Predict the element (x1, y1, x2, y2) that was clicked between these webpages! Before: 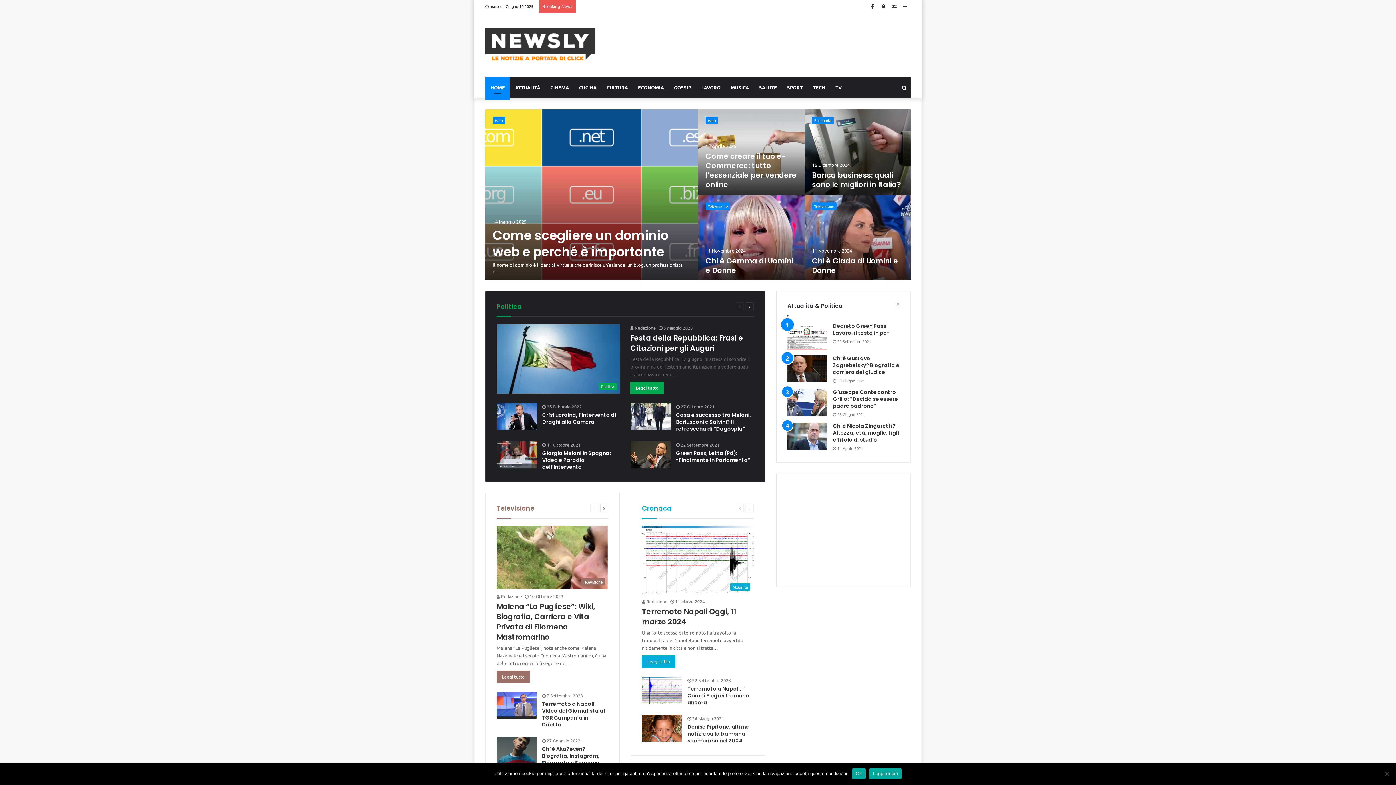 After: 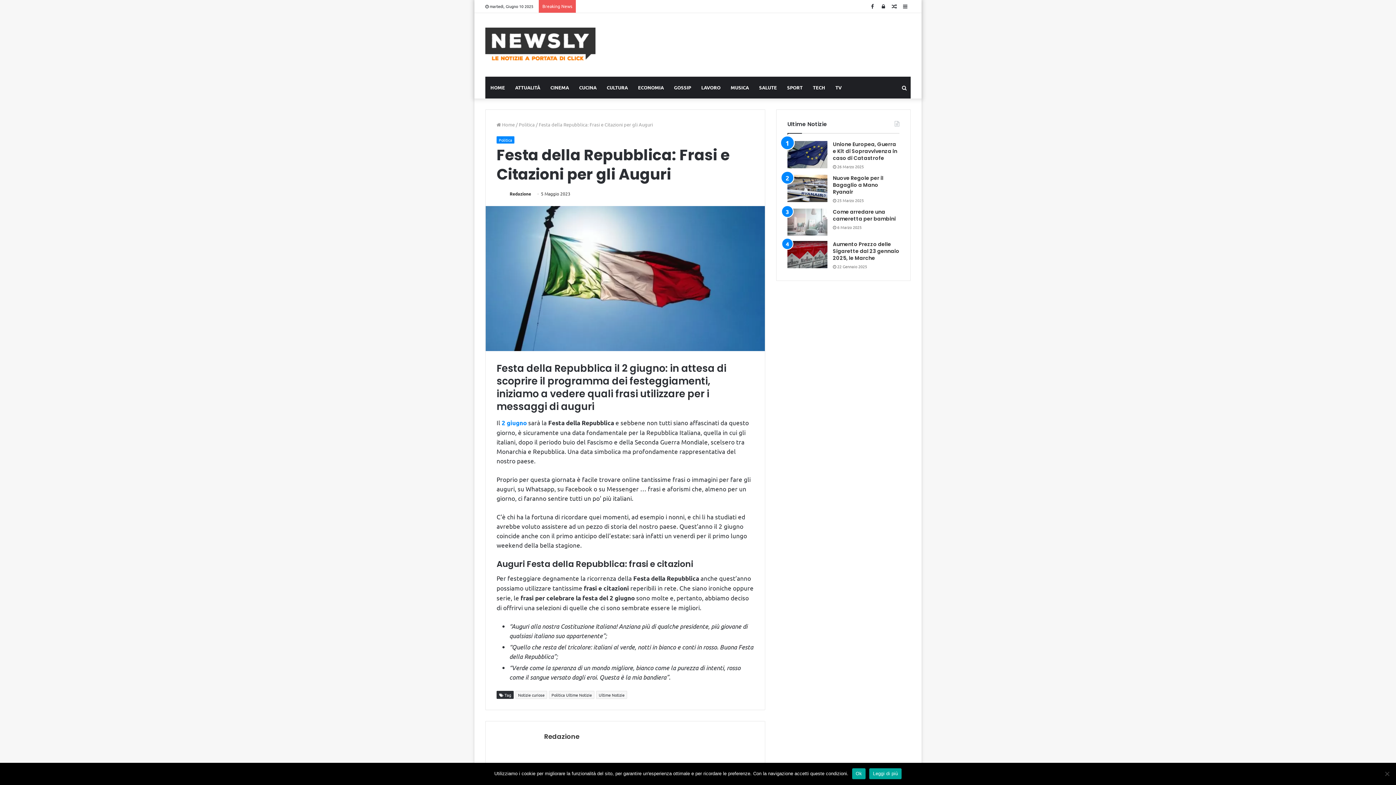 Action: bbox: (496, 324, 620, 393) label: Festa della Repubblica: Frasi e Citazioni per gli Auguri